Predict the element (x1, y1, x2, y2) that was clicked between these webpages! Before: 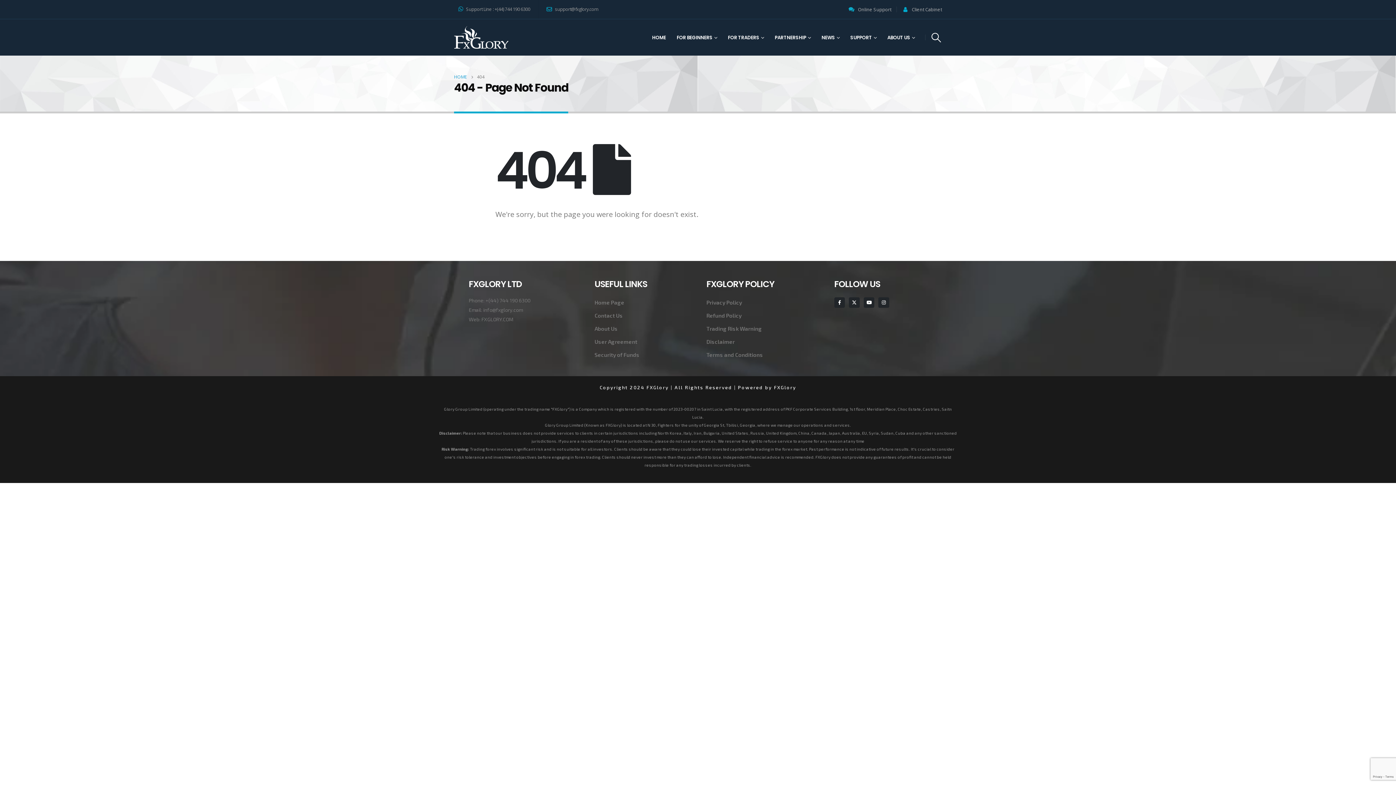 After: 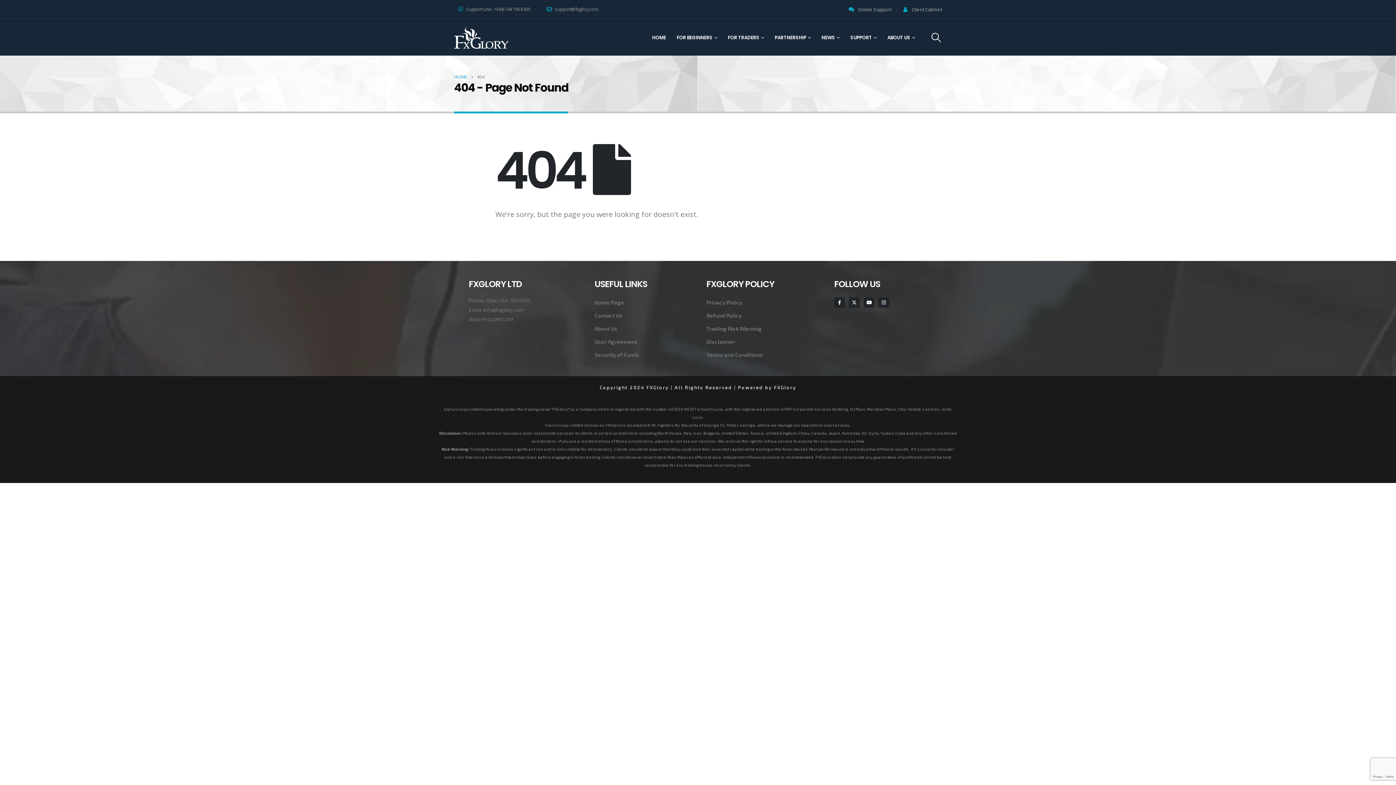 Action: label: Client Cabinet bbox: (912, 6, 942, 12)